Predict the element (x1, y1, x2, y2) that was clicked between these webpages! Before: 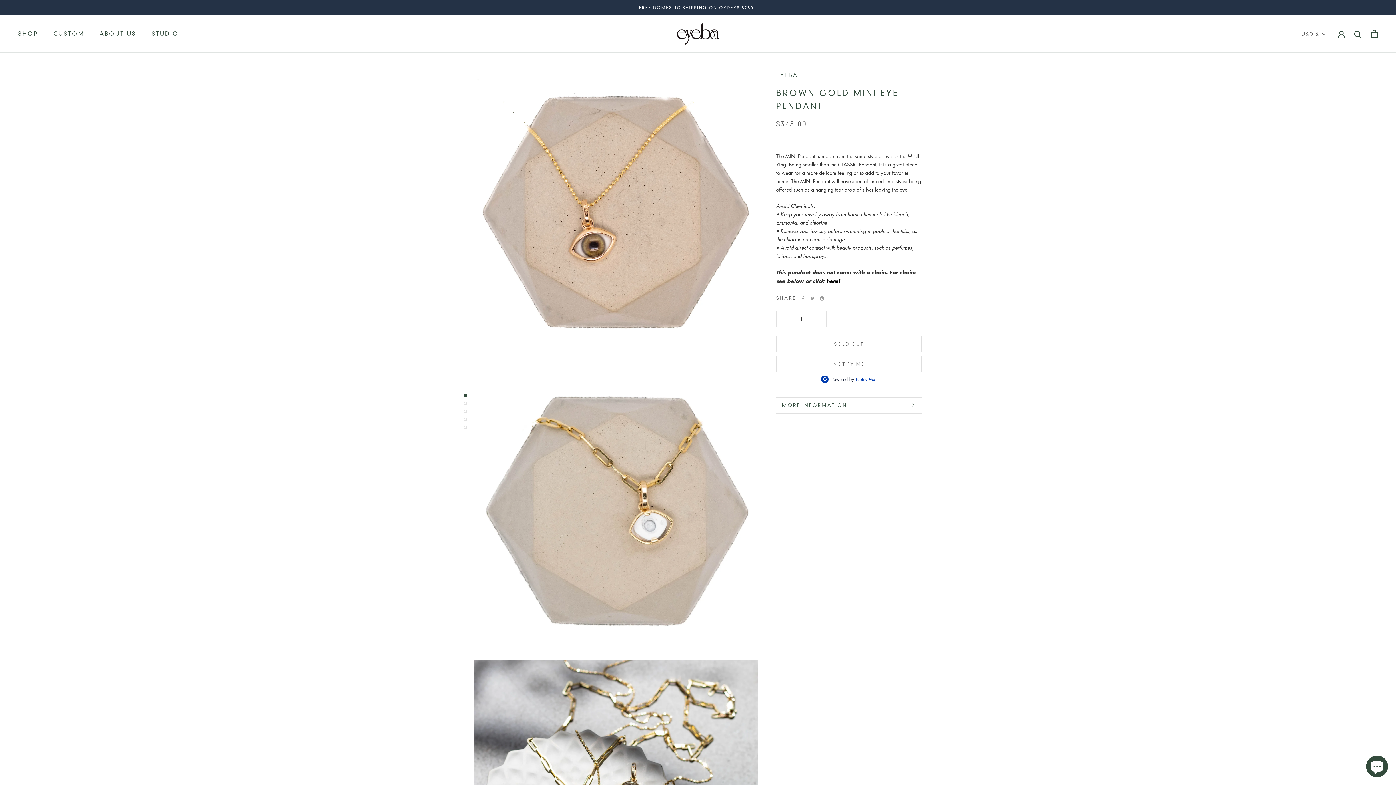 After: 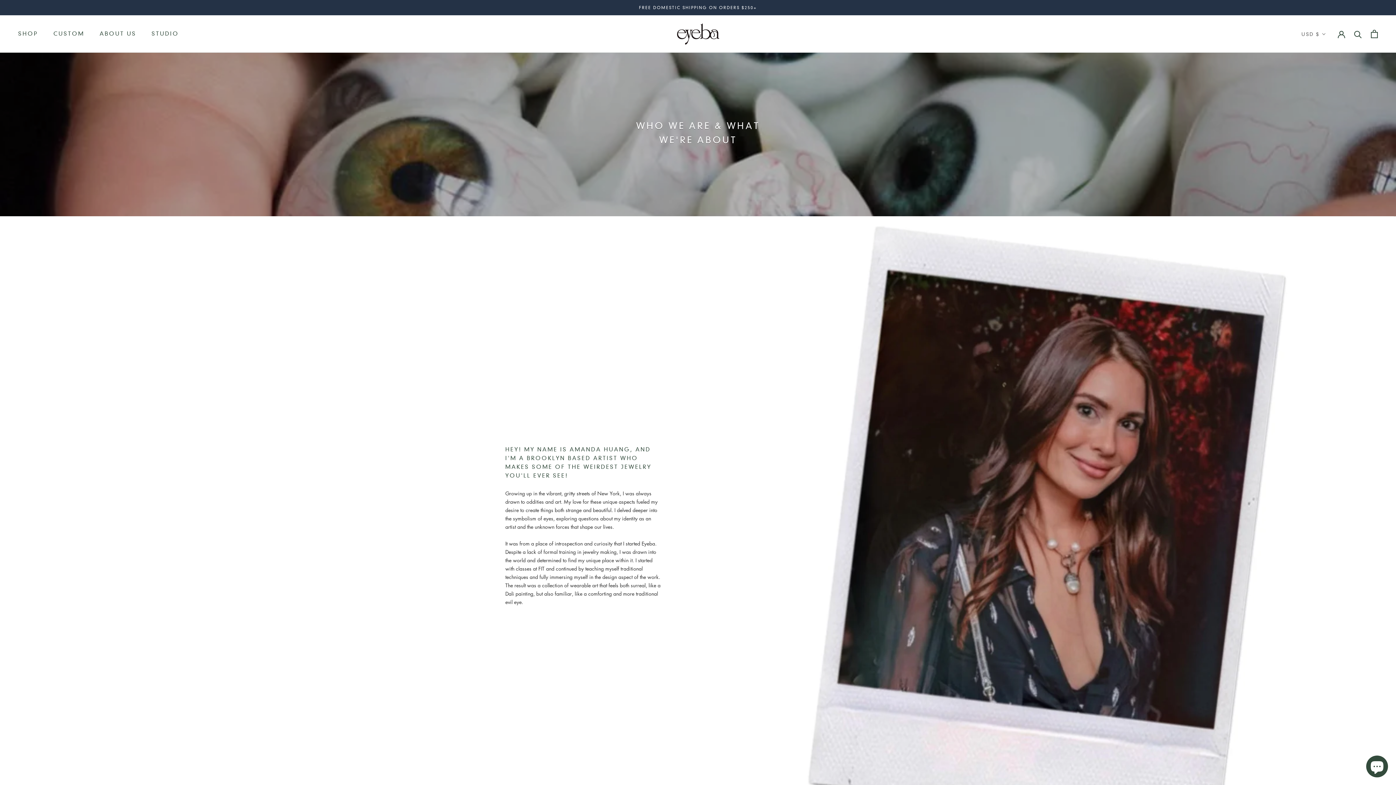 Action: label: ABOUT US bbox: (99, 30, 136, 37)